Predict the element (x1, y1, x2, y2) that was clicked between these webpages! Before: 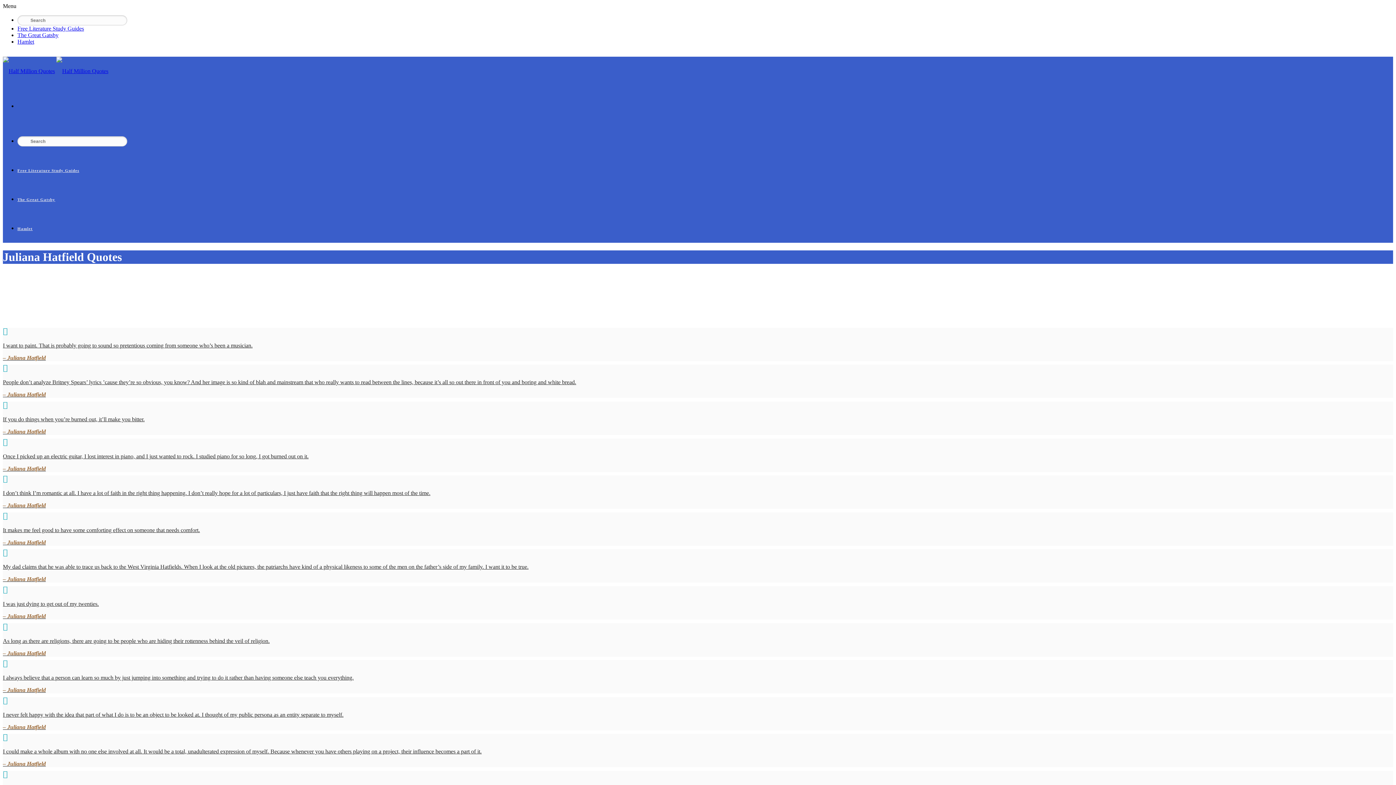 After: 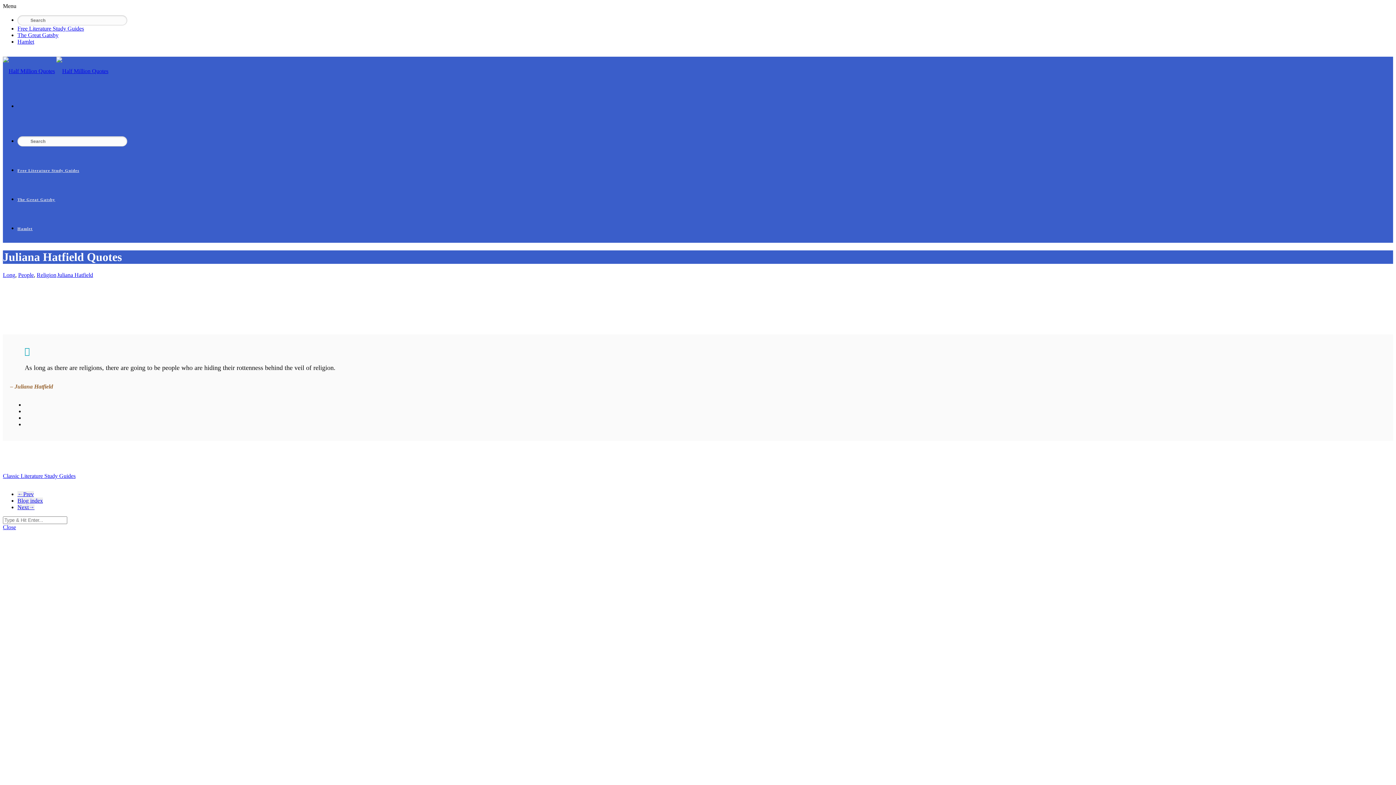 Action: label: As long as there are religions, there are going to be people who are hiding their rottenness behind the veil of religion.

– Juliana Hatfield bbox: (2, 638, 1393, 656)